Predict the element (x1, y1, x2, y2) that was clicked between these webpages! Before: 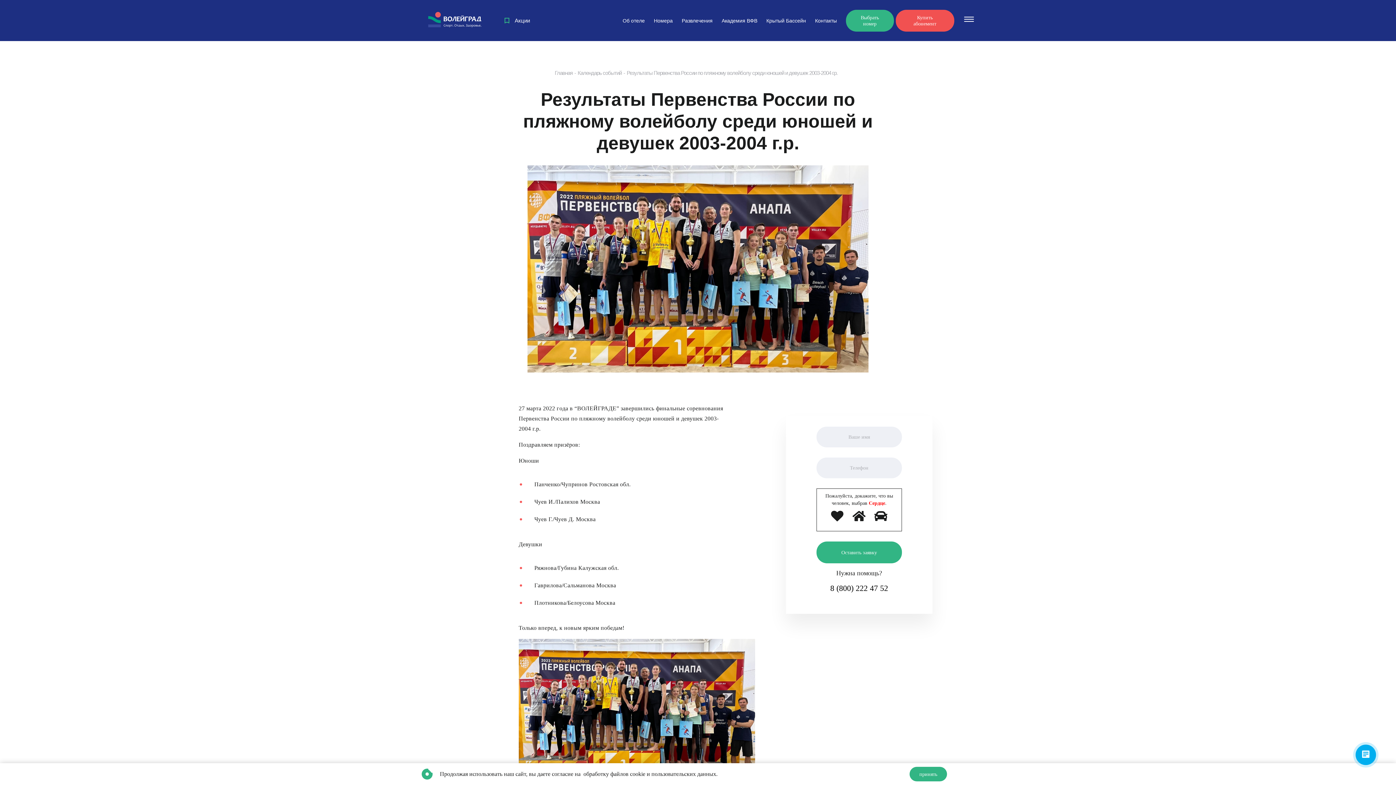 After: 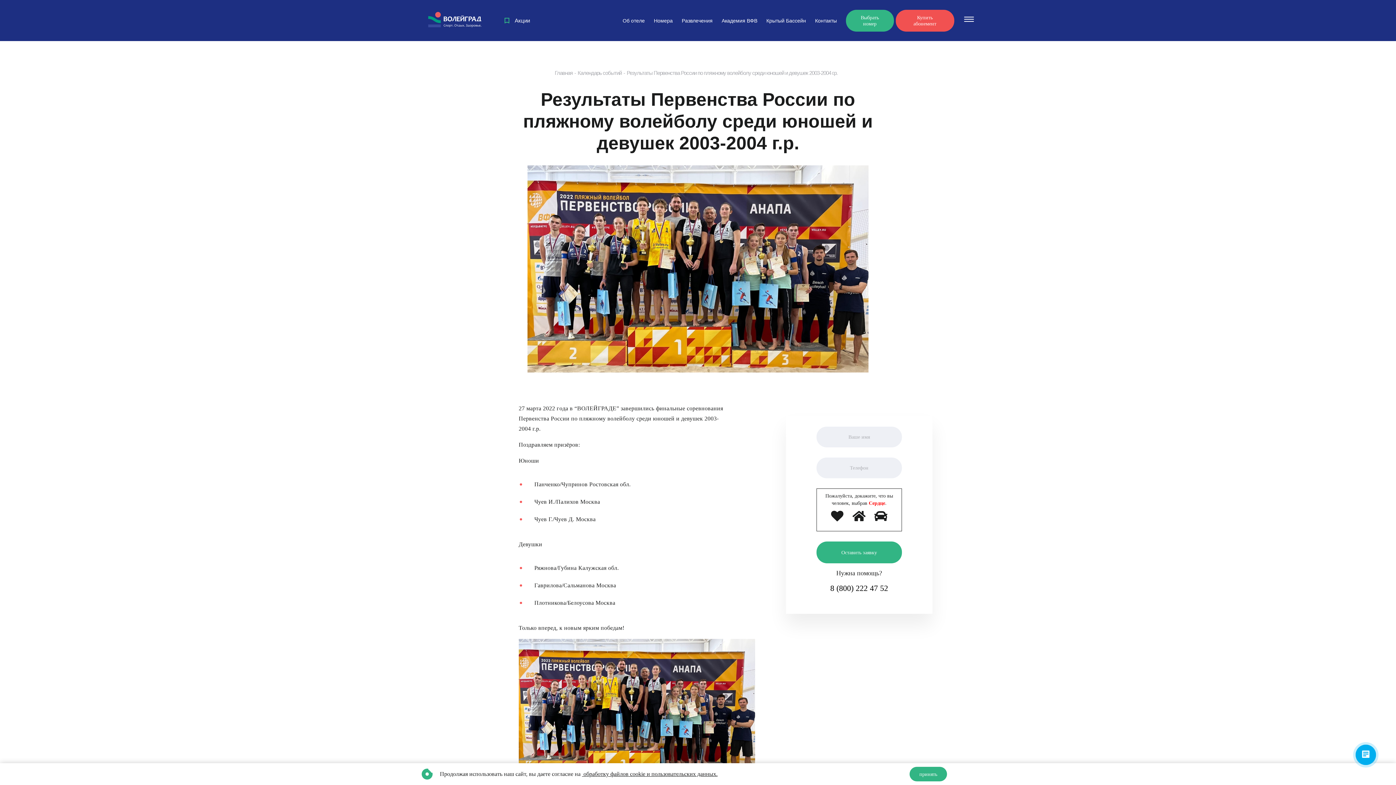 Action: bbox: (582, 771, 717, 777) label:  обработку файлов cookie и пользовательских данных.